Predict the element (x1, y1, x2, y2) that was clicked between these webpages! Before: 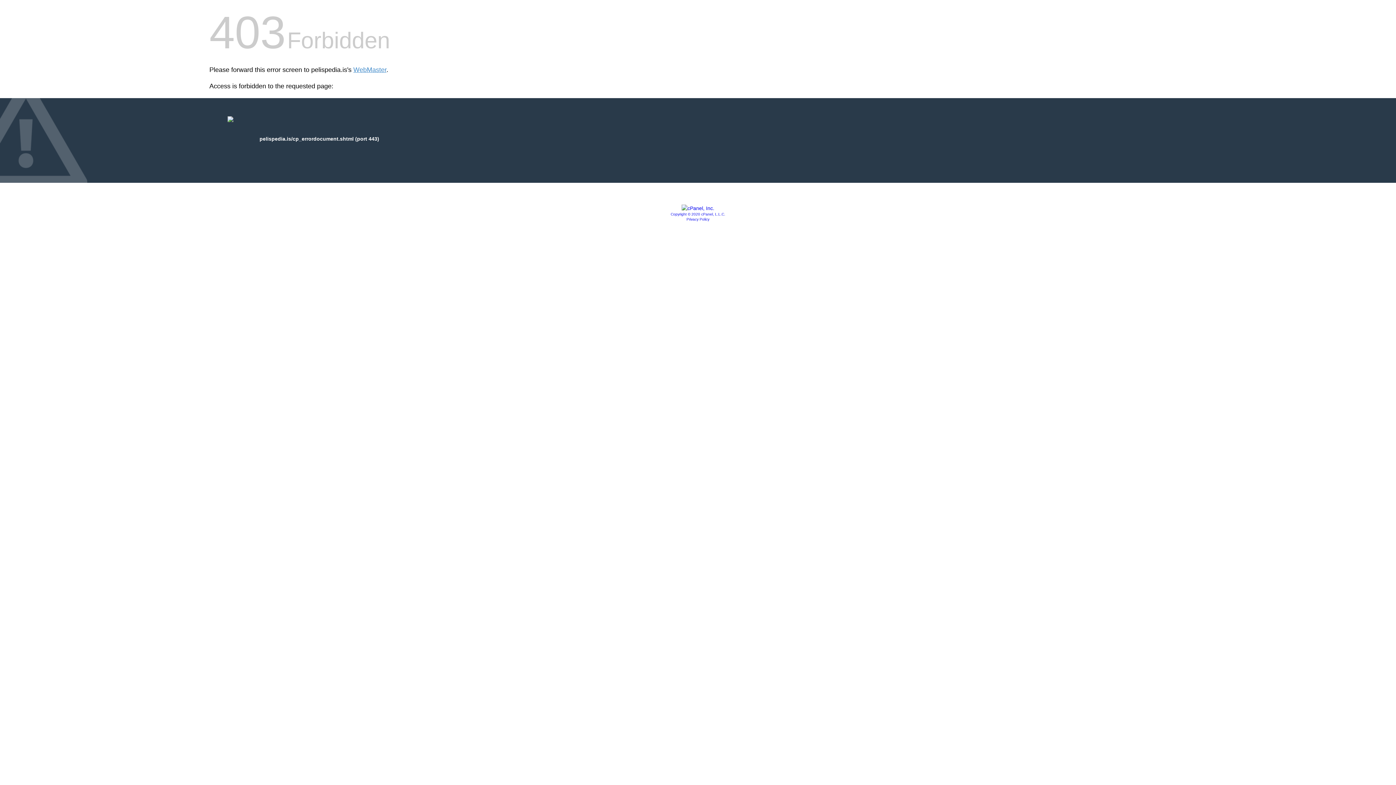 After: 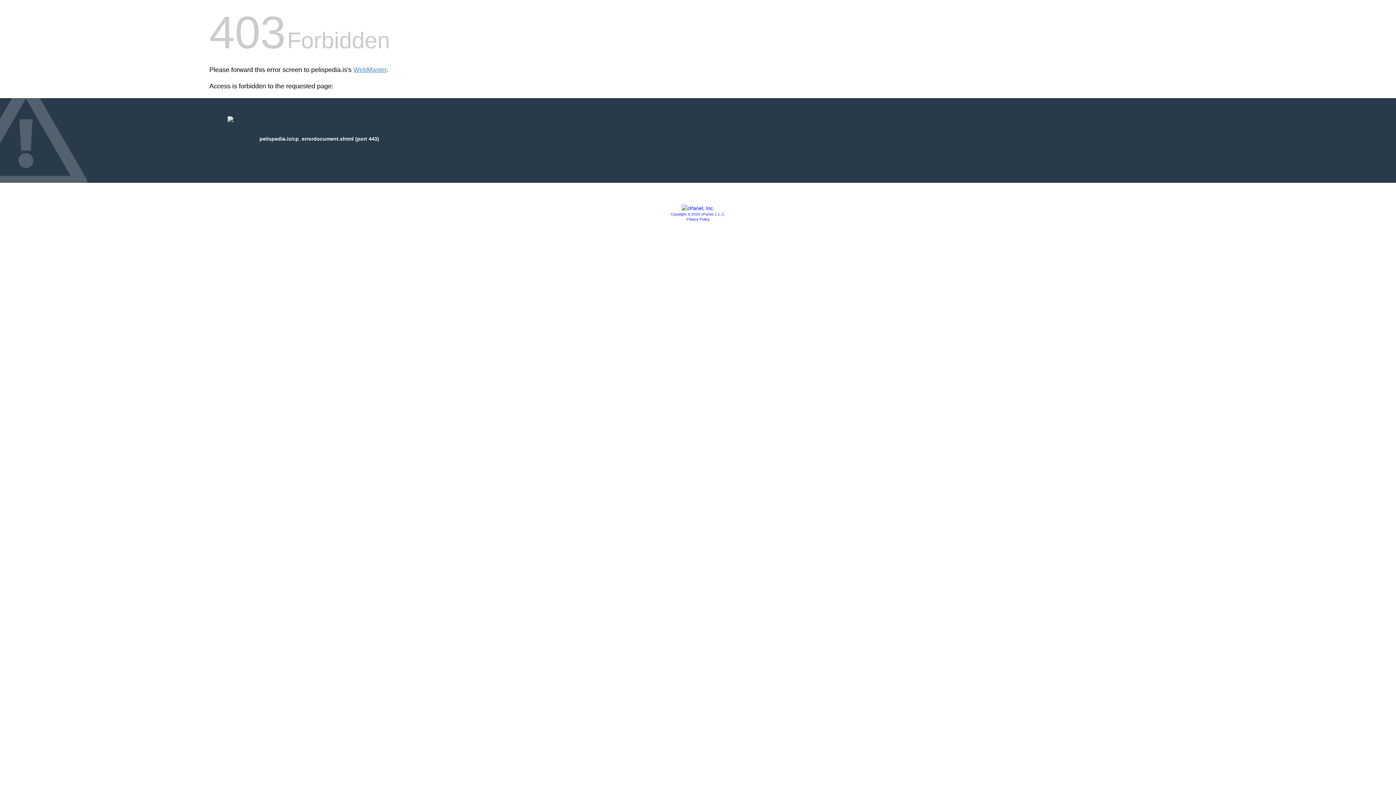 Action: bbox: (670, 212, 725, 216) label: Copyright © 2020 cPanel, L.L.C.